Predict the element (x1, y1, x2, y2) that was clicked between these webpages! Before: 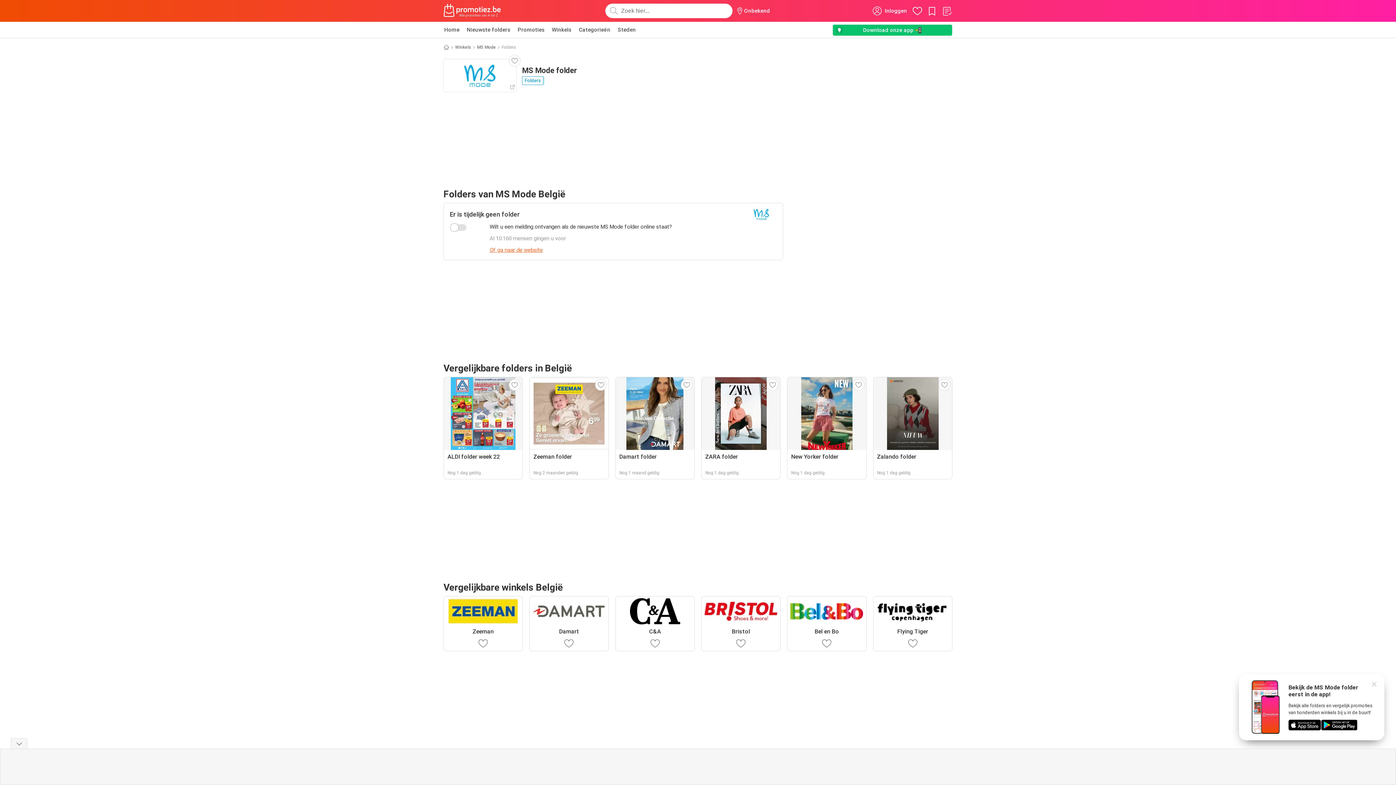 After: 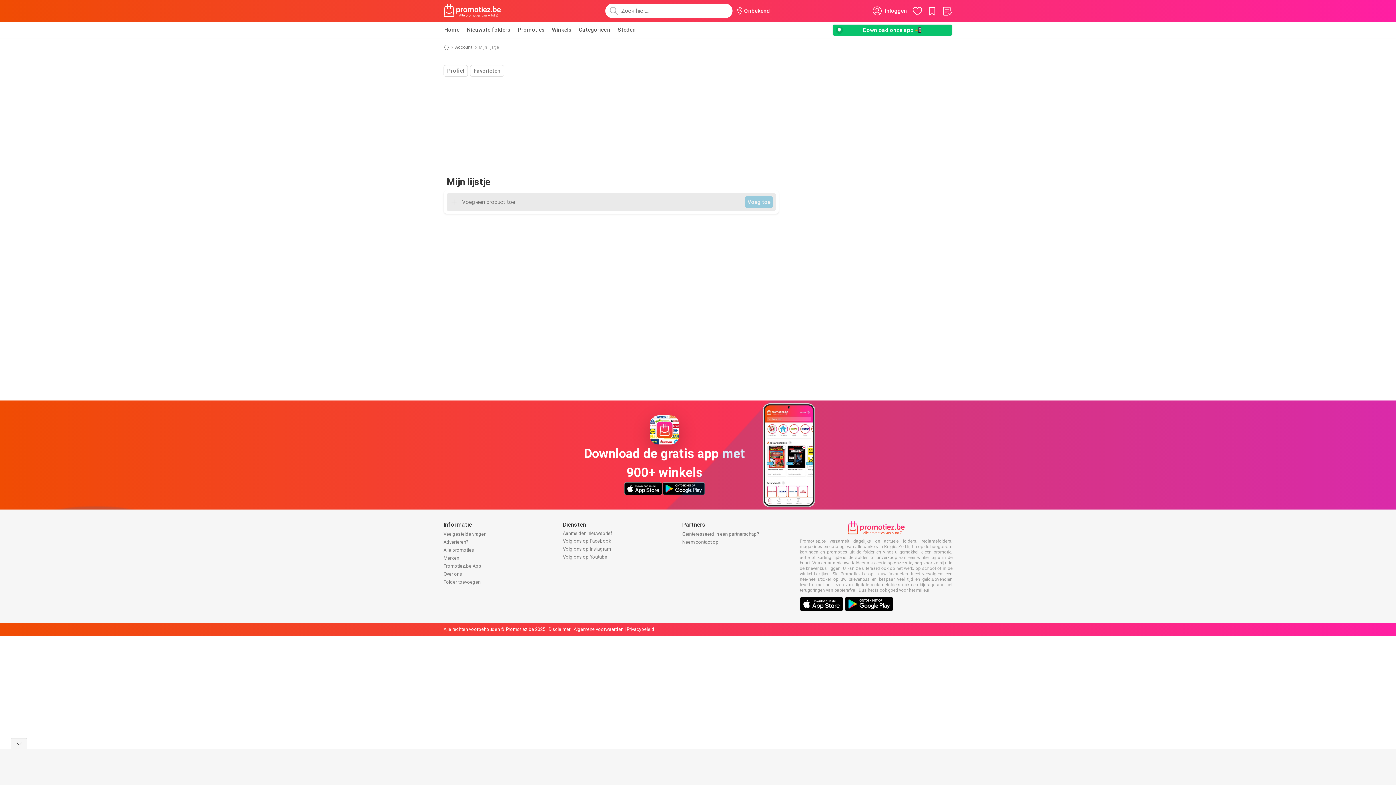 Action: bbox: (941, 5, 952, 16)